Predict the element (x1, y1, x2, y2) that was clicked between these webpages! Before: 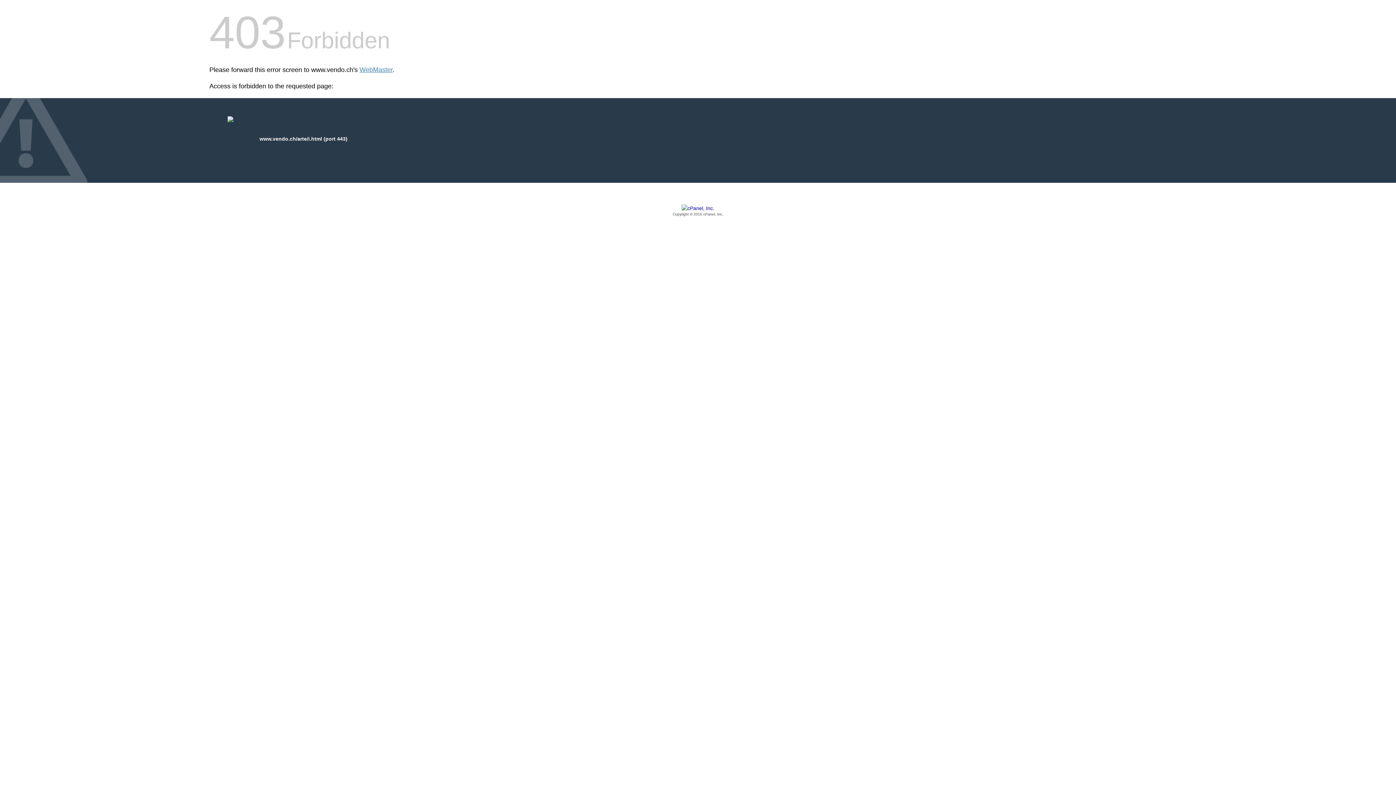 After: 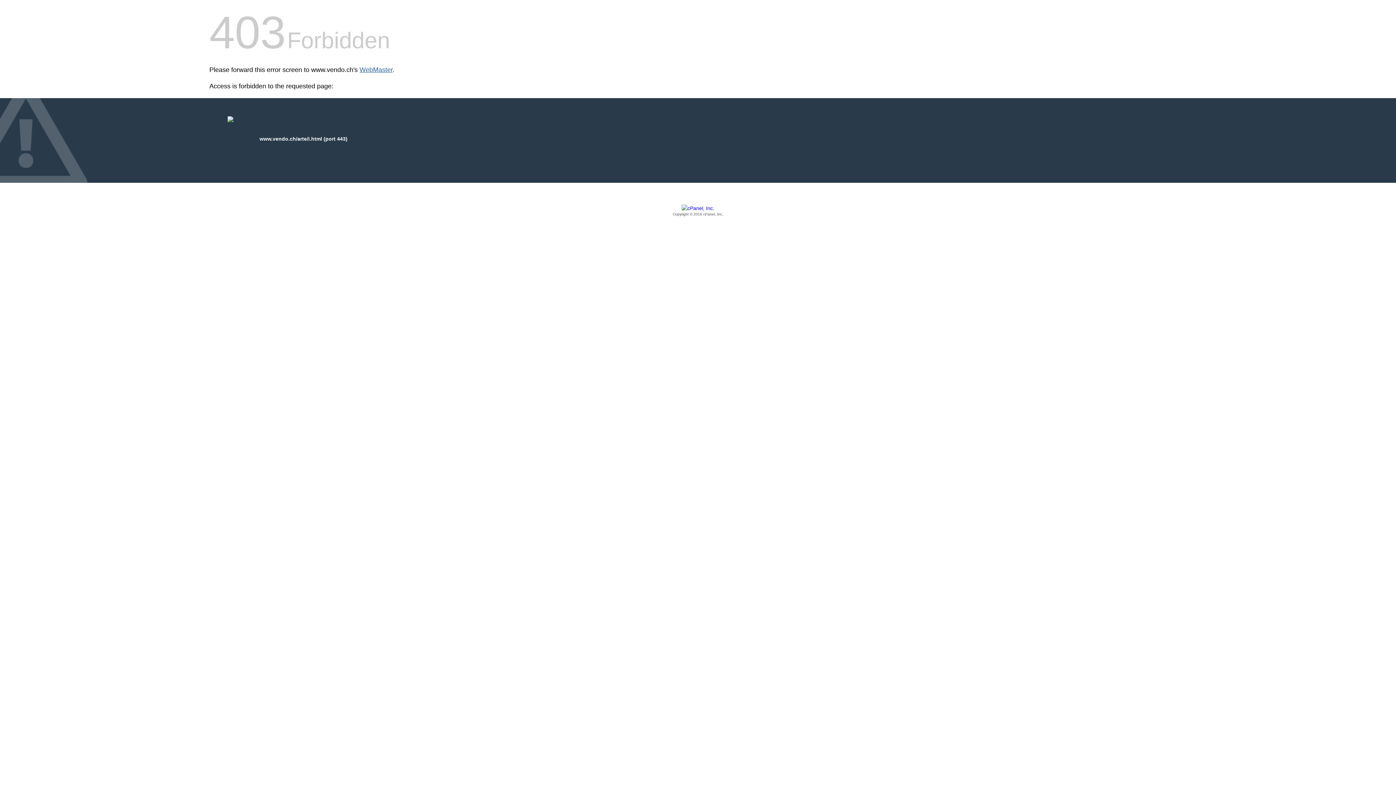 Action: bbox: (359, 66, 392, 73) label: WebMaster